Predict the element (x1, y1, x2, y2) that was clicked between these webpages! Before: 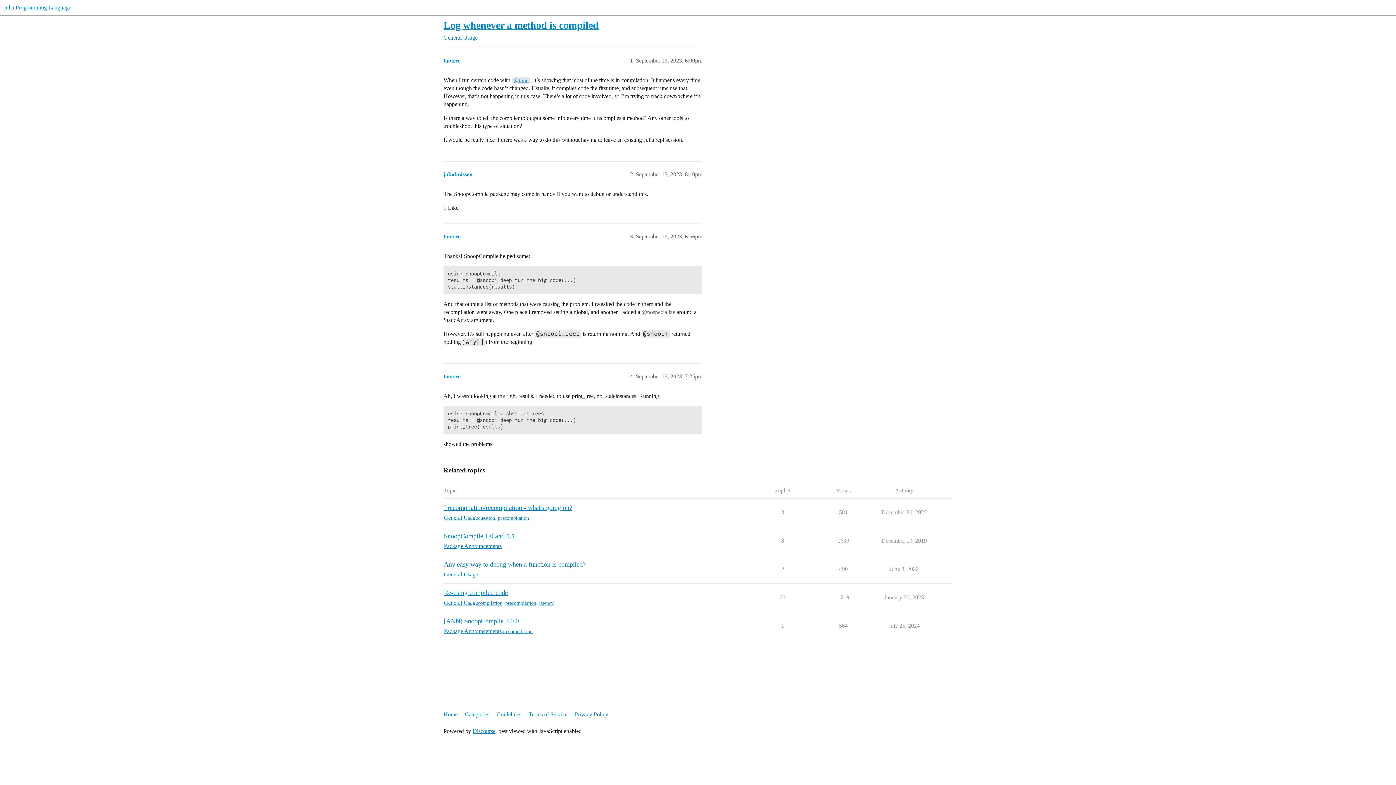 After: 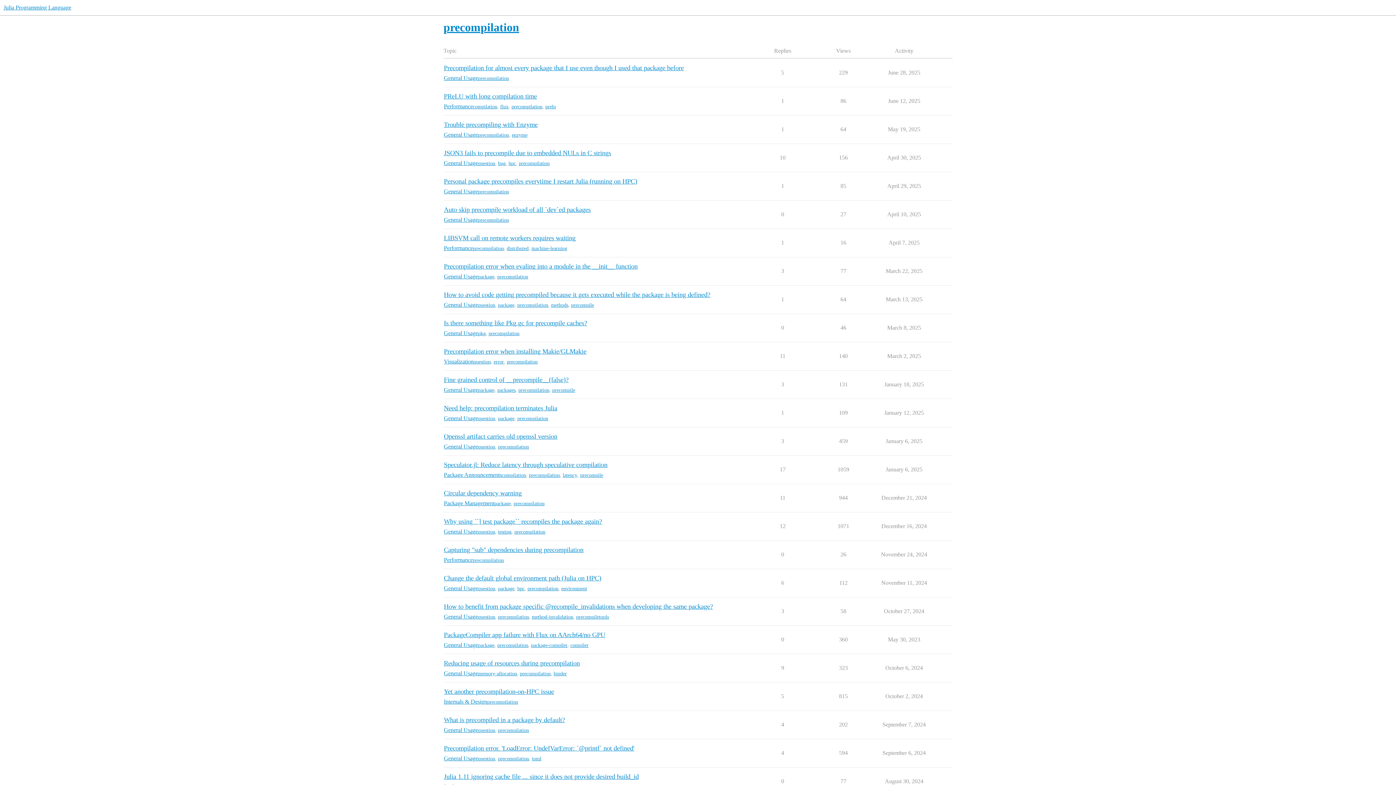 Action: bbox: (505, 599, 536, 606) label: precompilation